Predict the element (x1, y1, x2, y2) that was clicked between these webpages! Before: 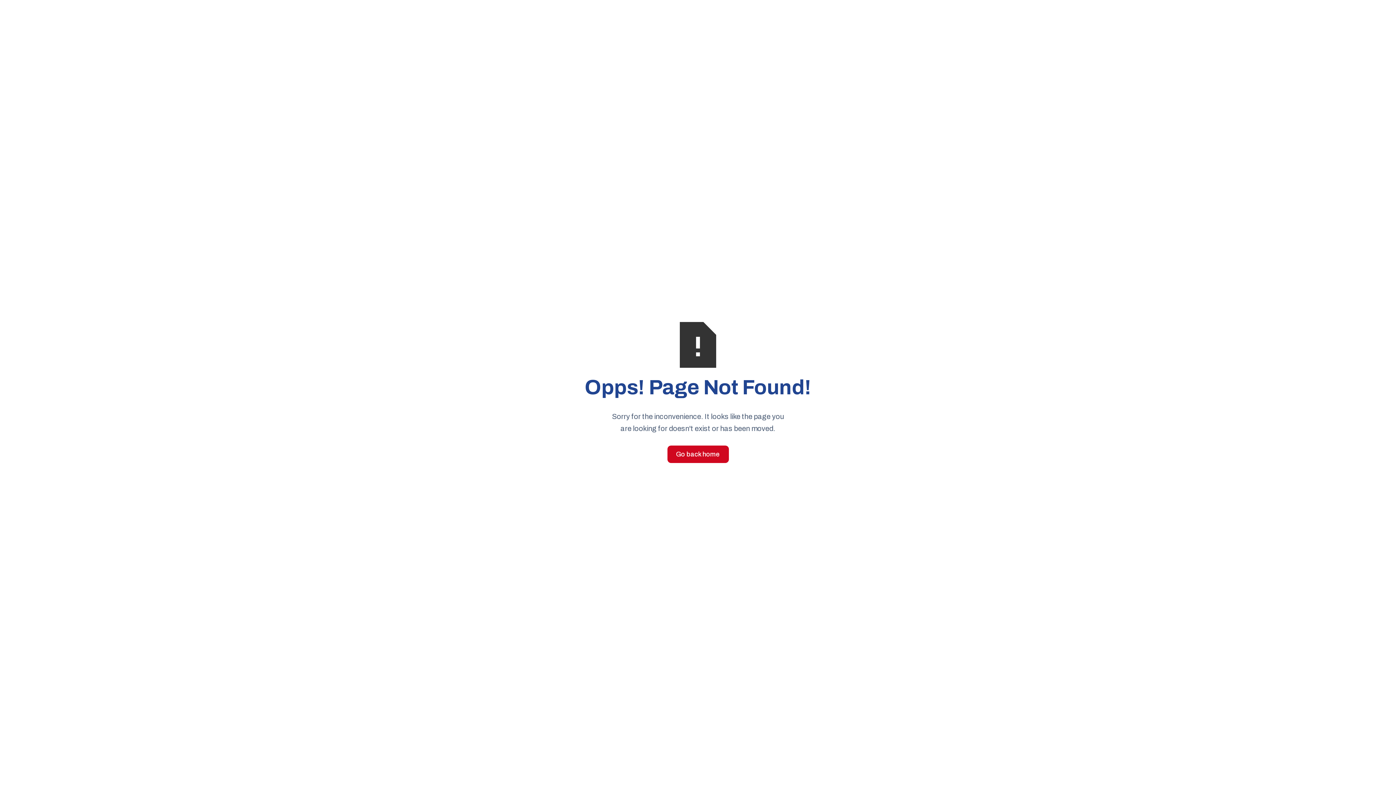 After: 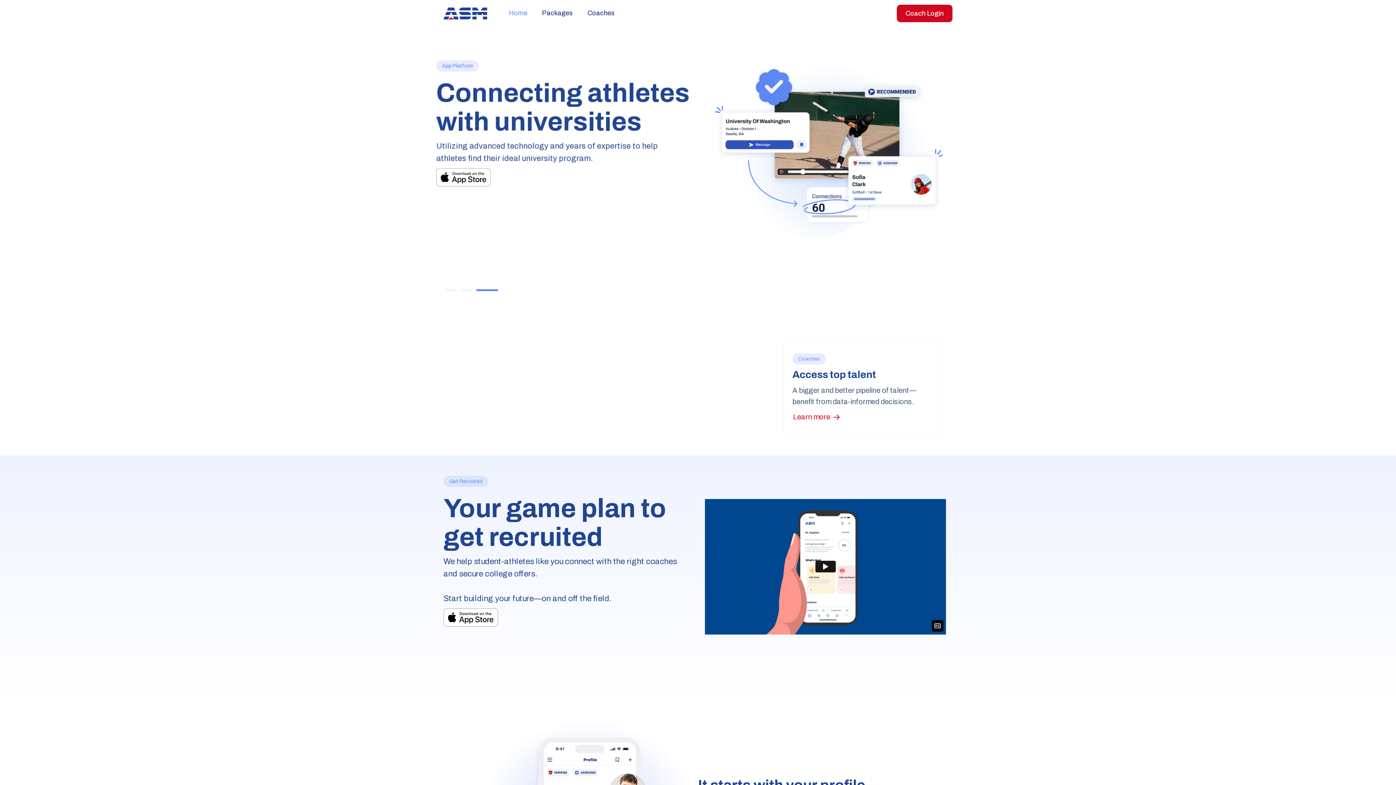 Action: bbox: (667, 445, 728, 463) label: Go back home